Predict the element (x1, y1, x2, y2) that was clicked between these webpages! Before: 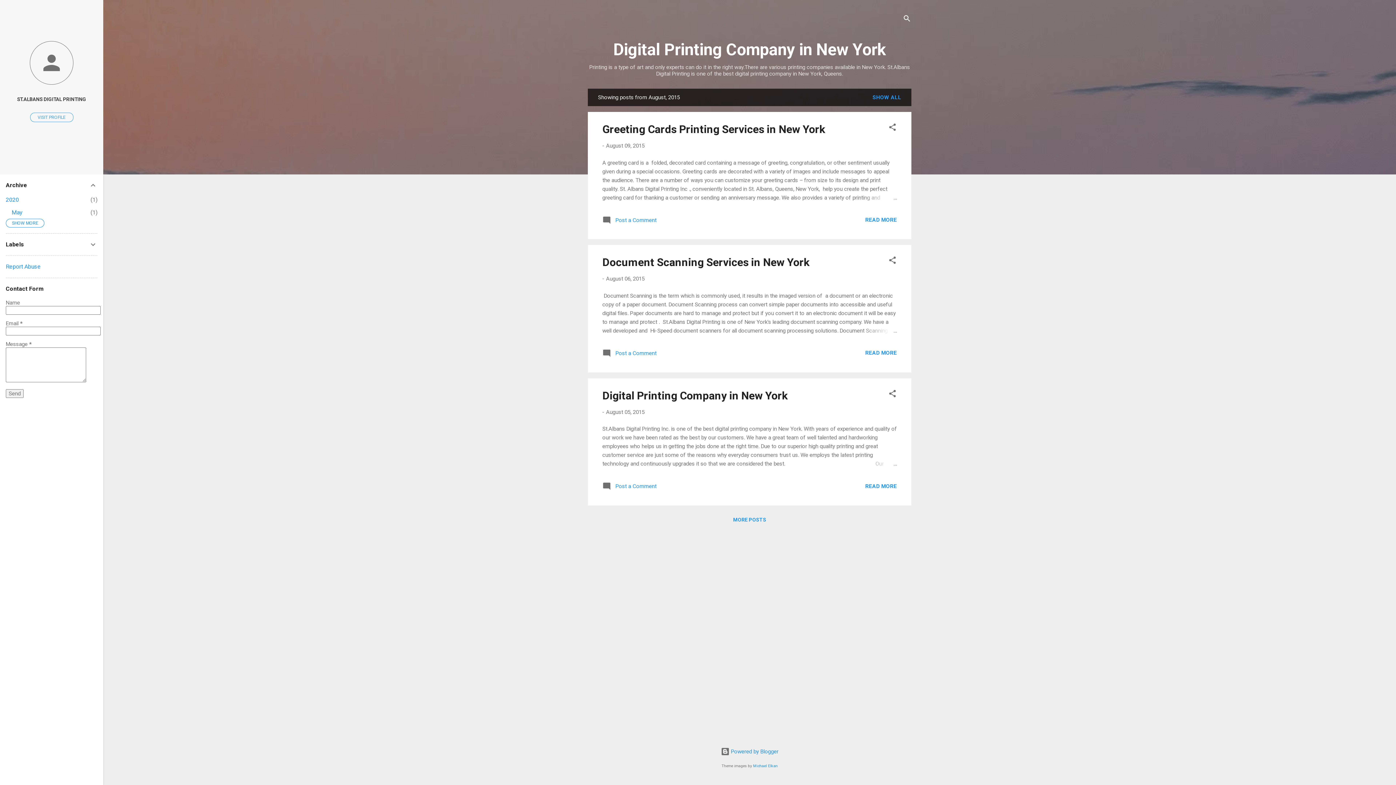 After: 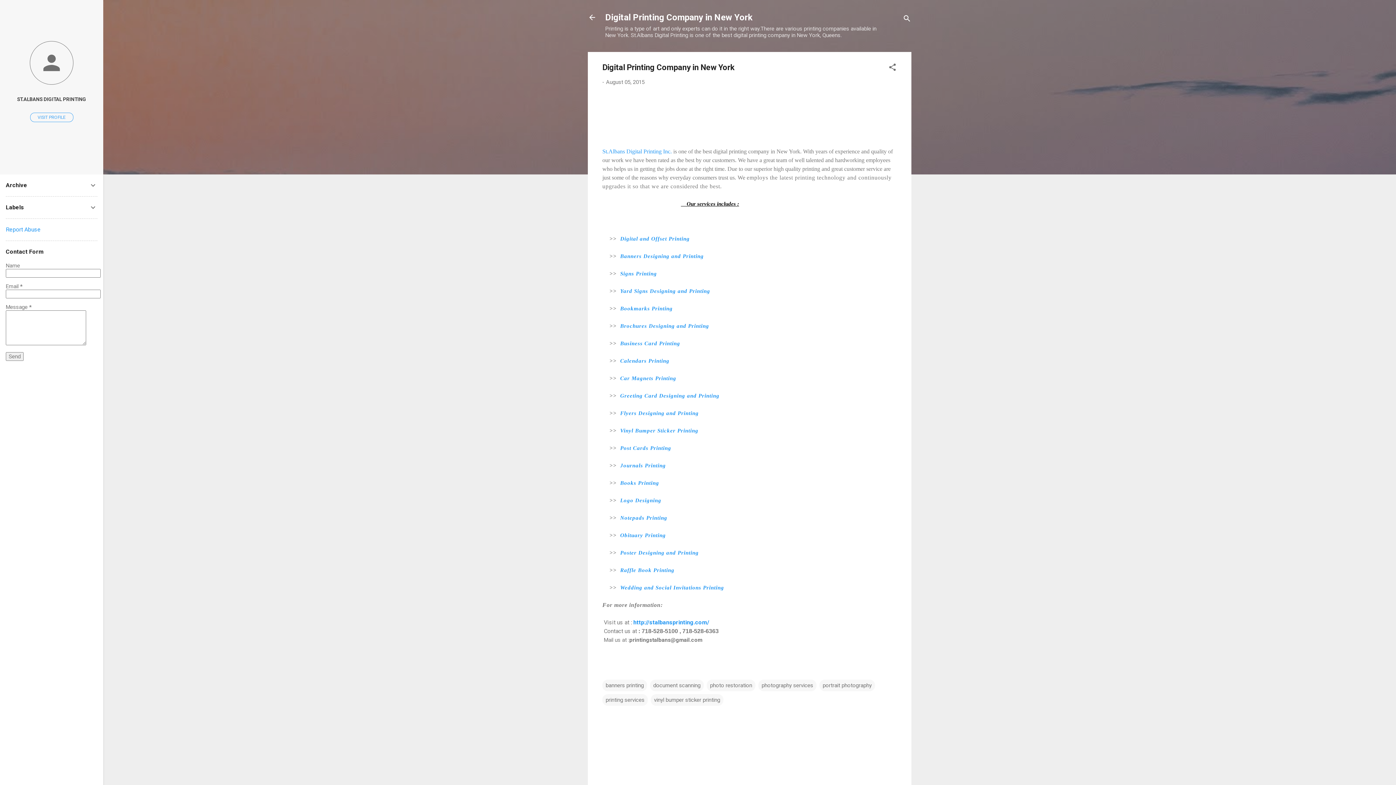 Action: bbox: (865, 483, 897, 489) label: READ MORE